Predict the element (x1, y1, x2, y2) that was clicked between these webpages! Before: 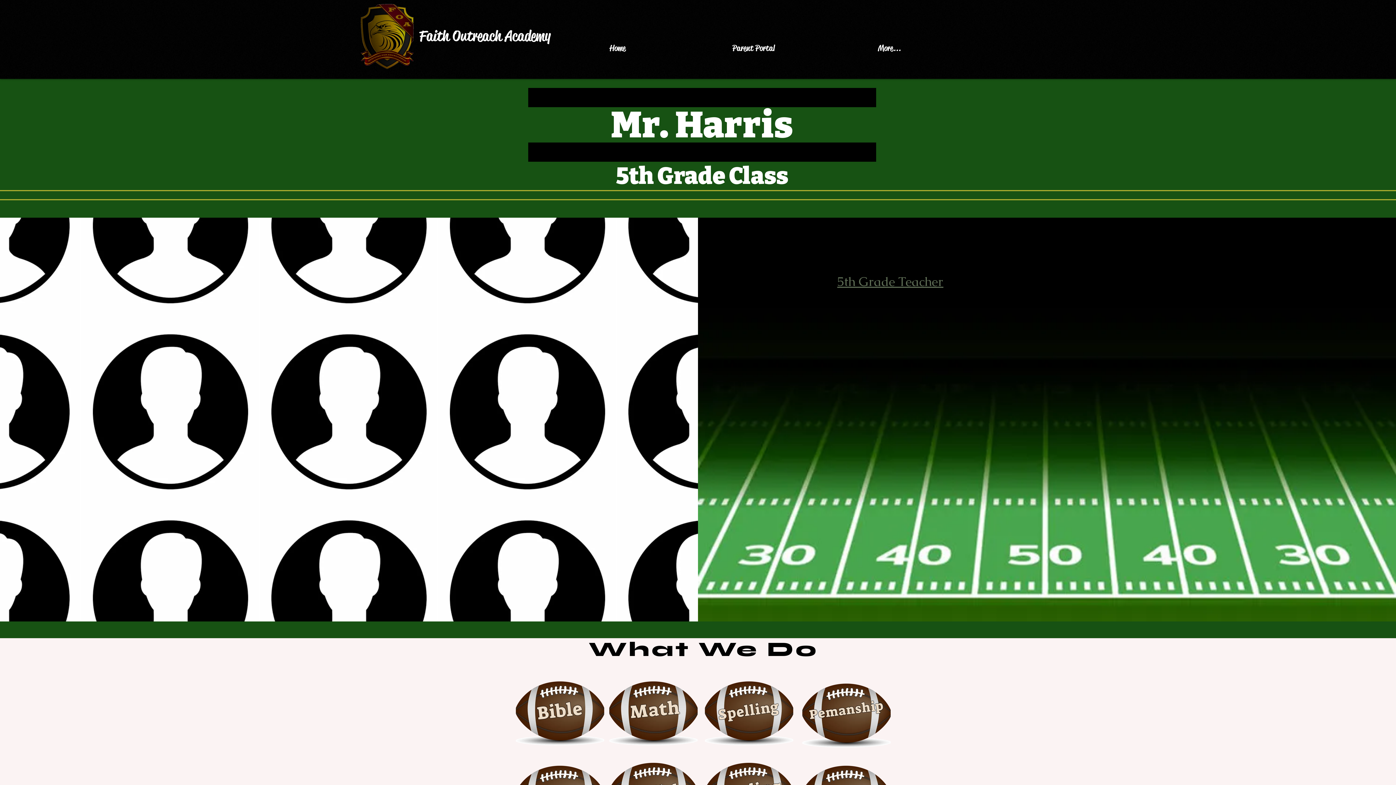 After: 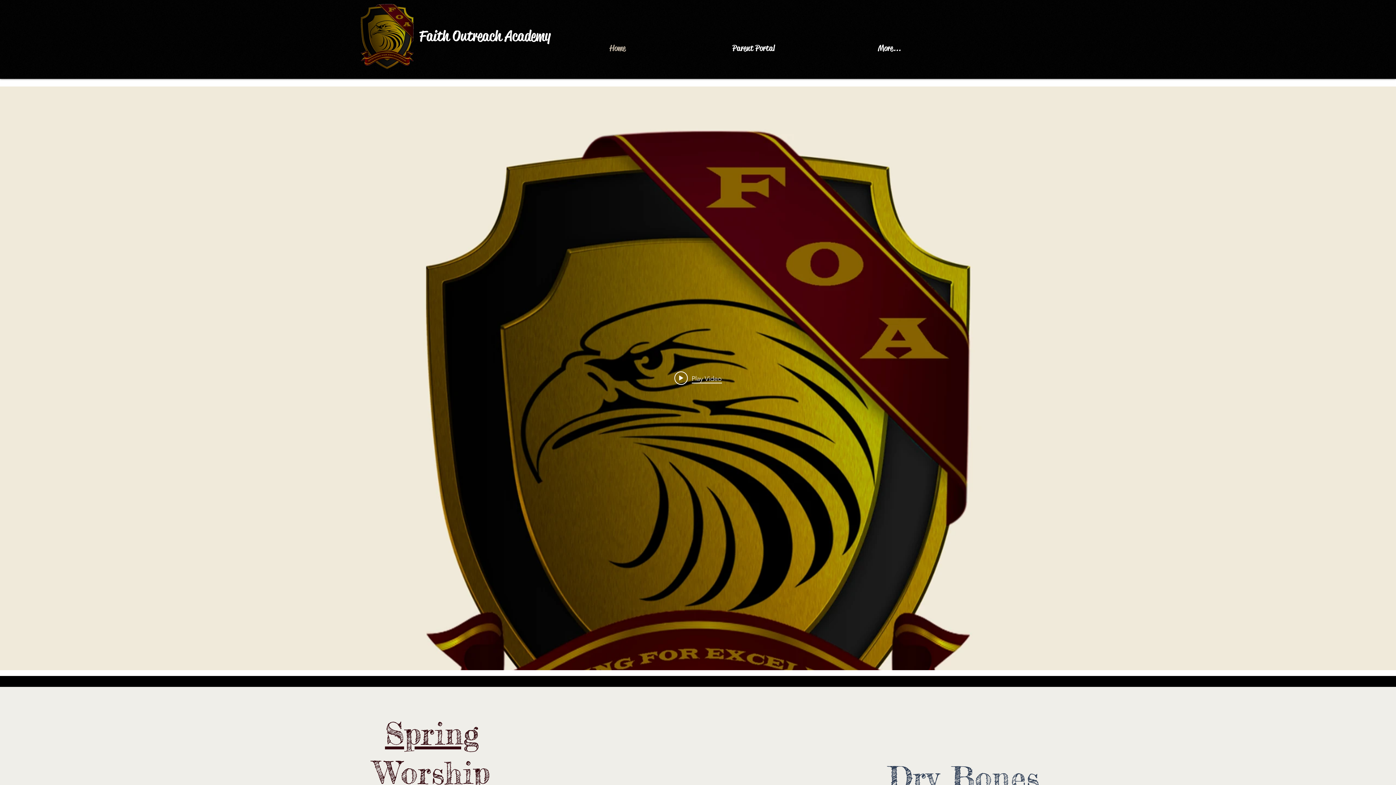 Action: label: Home bbox: (549, 36, 685, 60)